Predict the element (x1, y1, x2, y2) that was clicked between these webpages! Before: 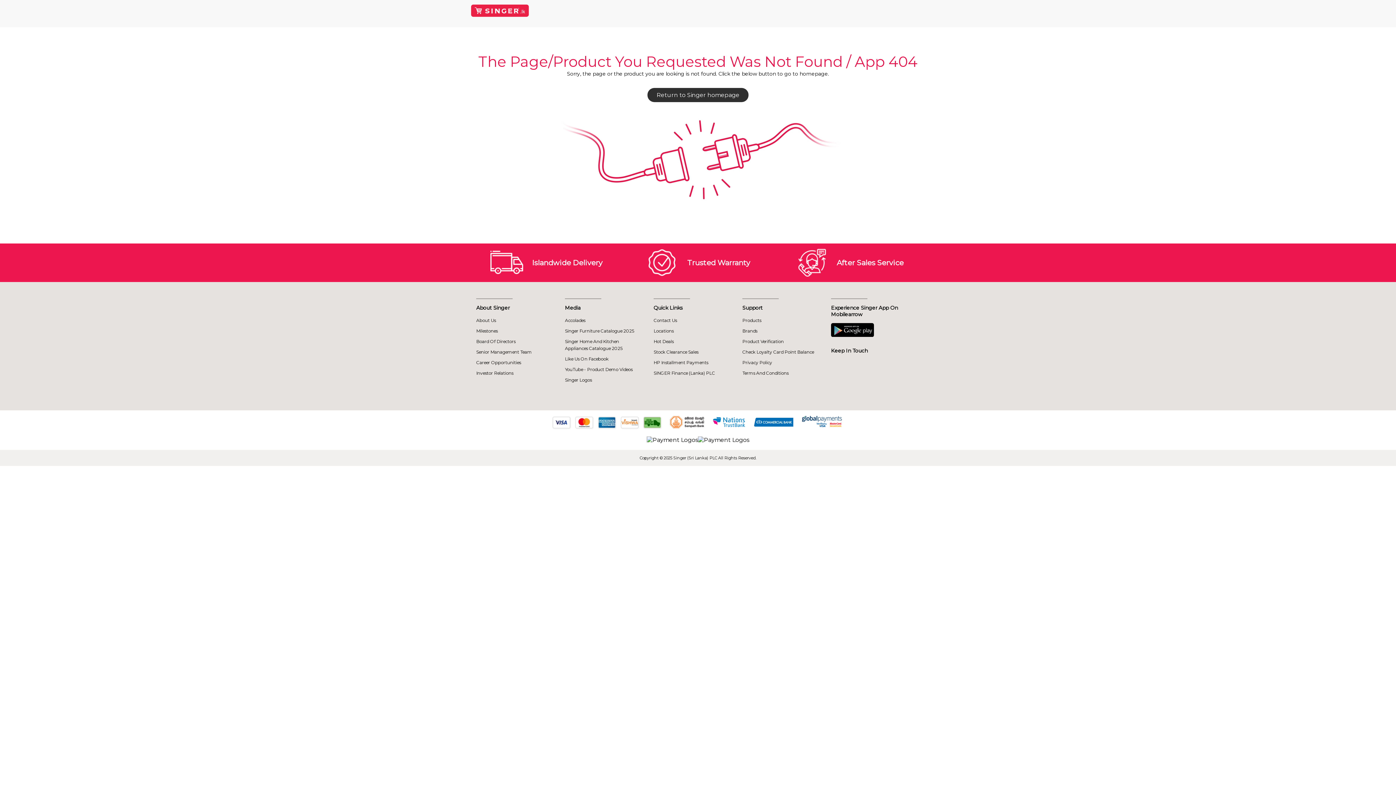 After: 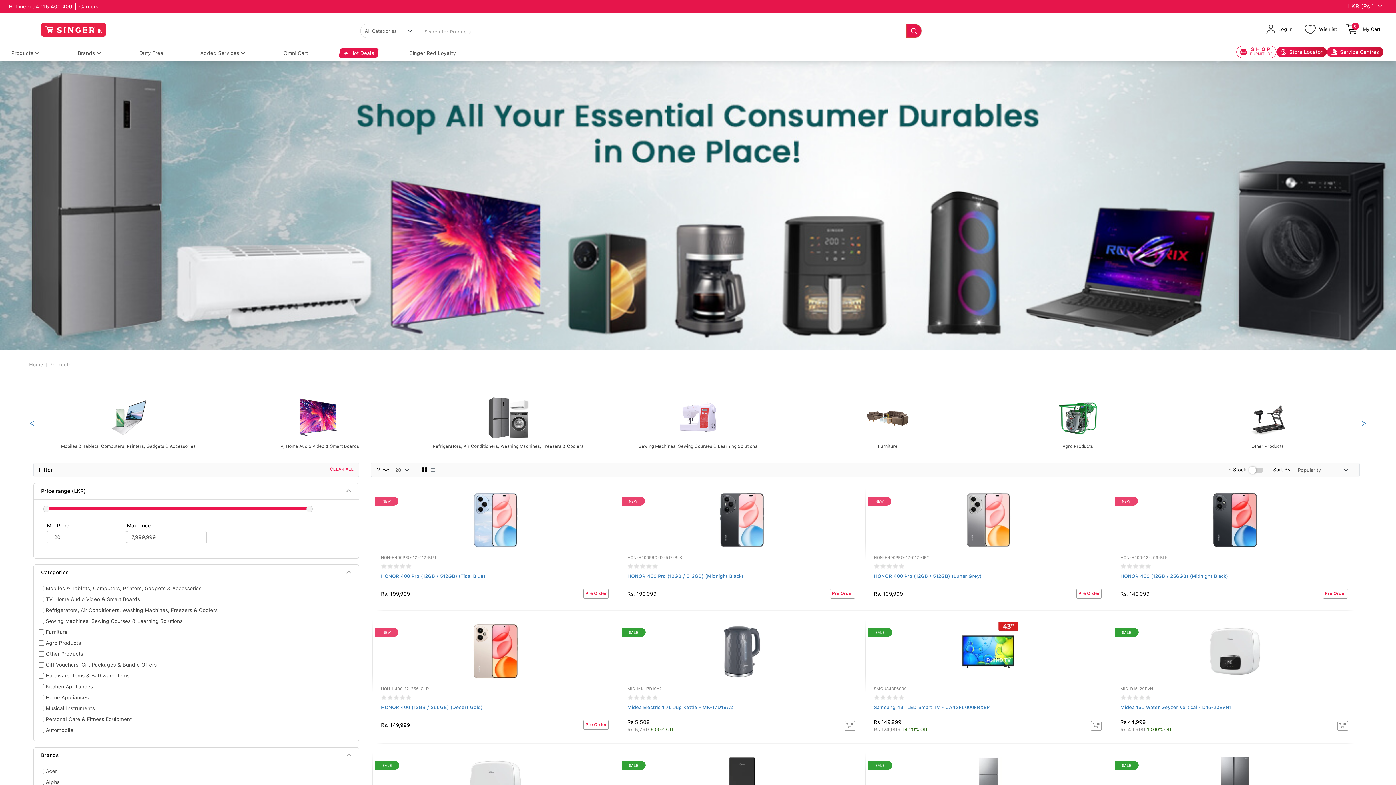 Action: bbox: (742, 317, 761, 323) label: Products